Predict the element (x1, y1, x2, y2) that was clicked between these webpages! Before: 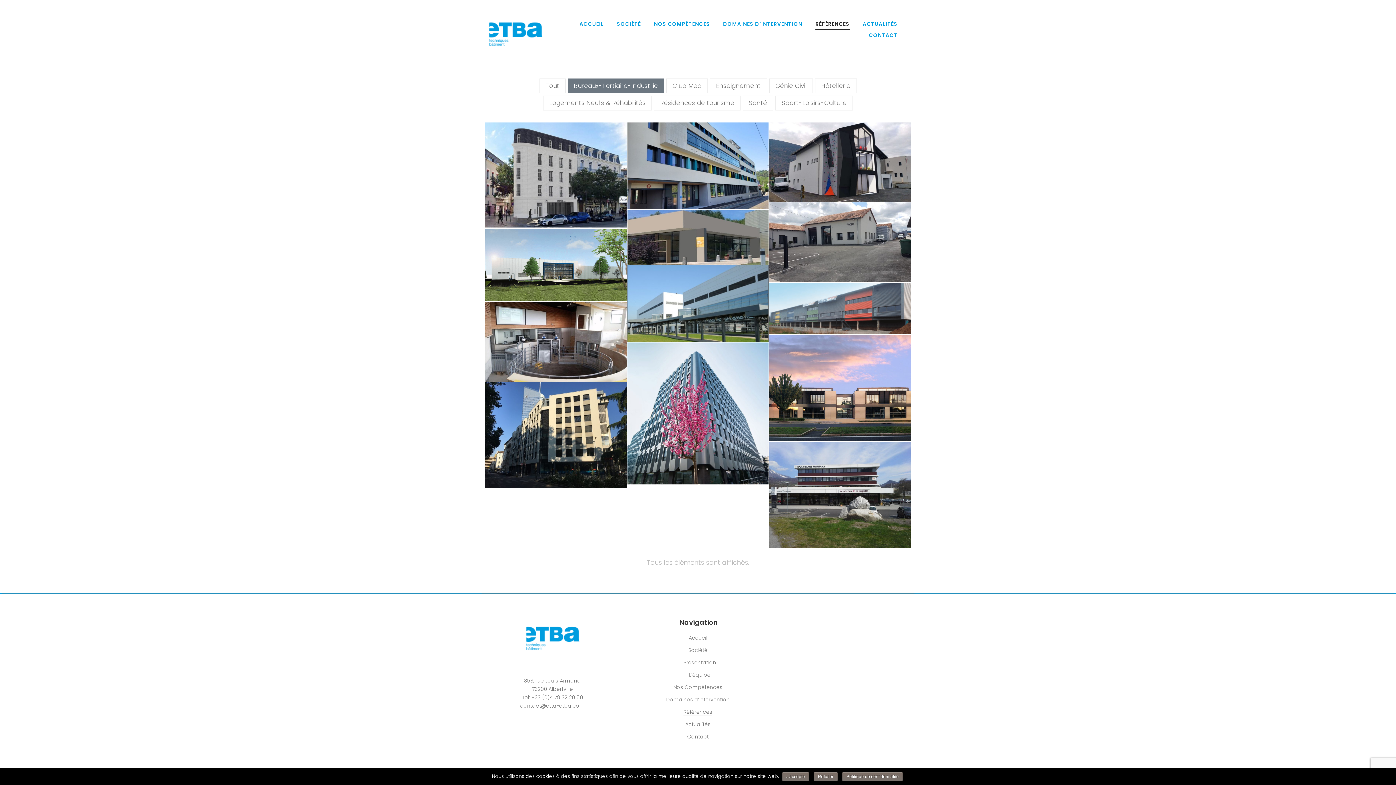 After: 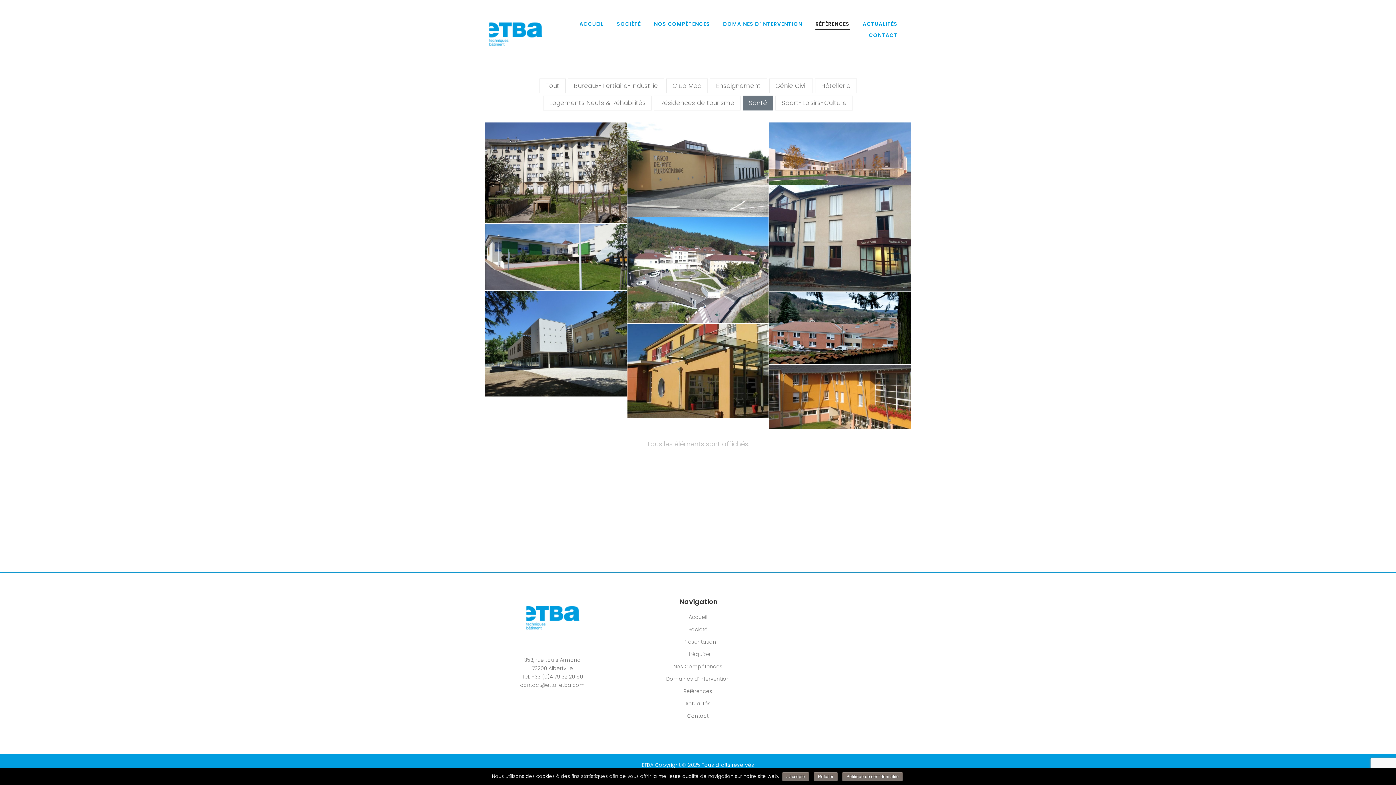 Action: bbox: (742, 95, 773, 110) label: Santé